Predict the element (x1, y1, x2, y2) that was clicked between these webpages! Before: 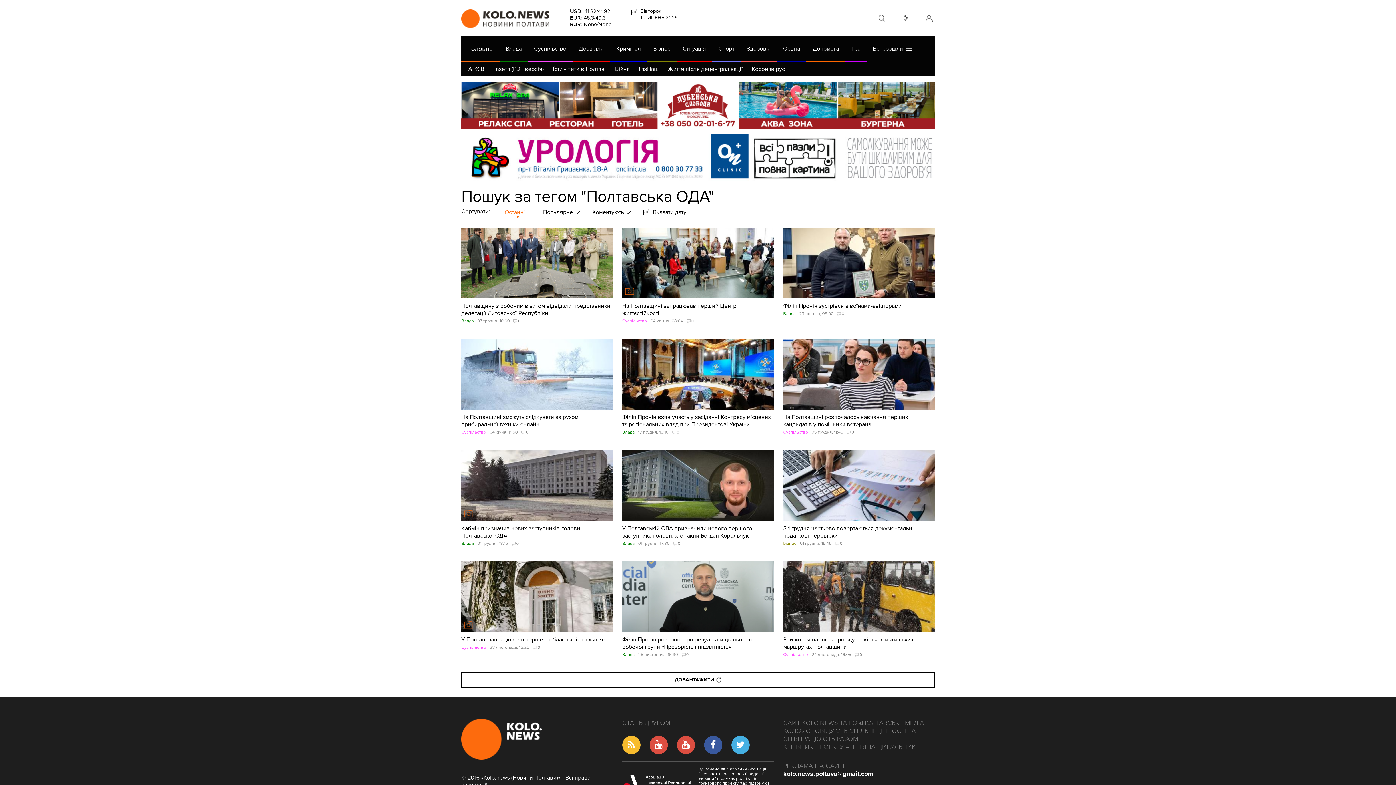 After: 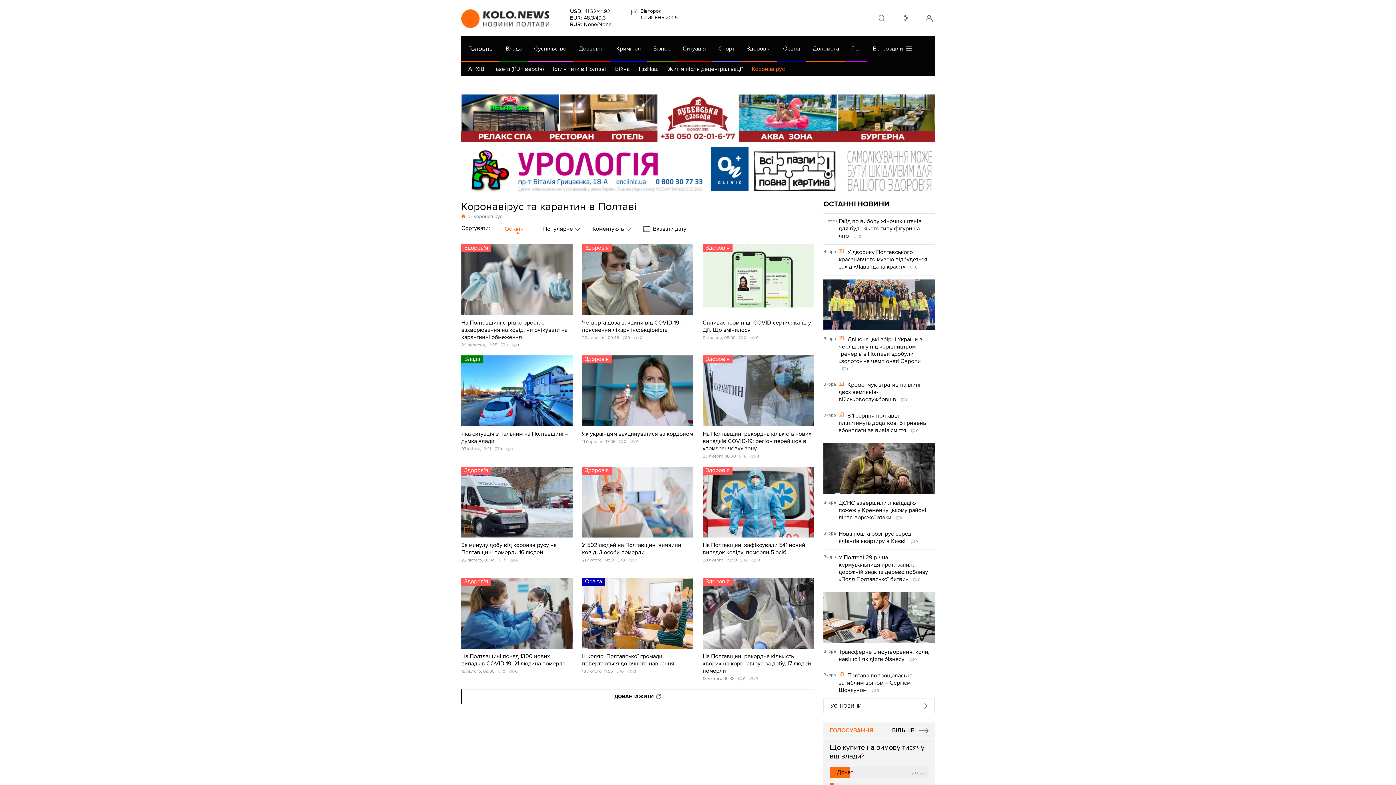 Action: bbox: (752, 61, 785, 76) label: Коронавірус